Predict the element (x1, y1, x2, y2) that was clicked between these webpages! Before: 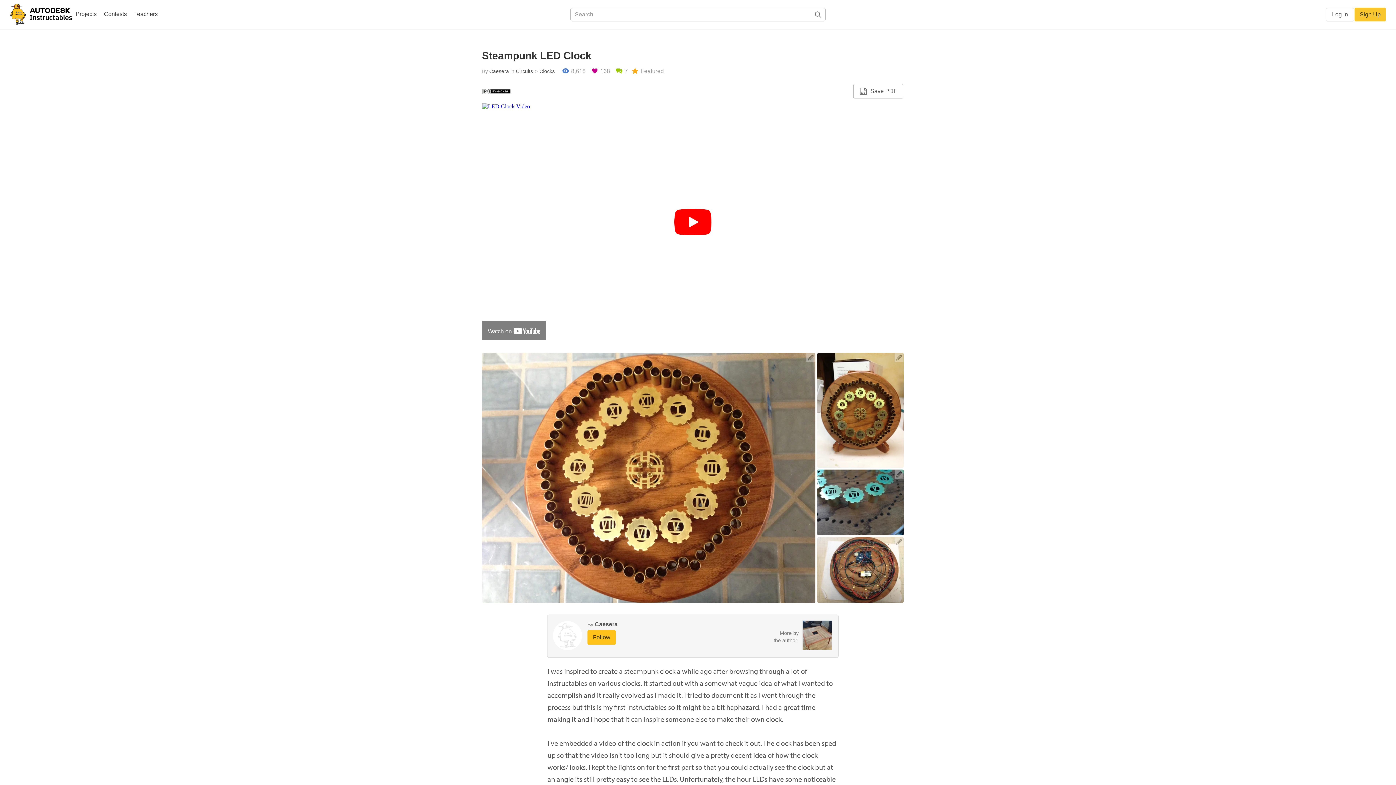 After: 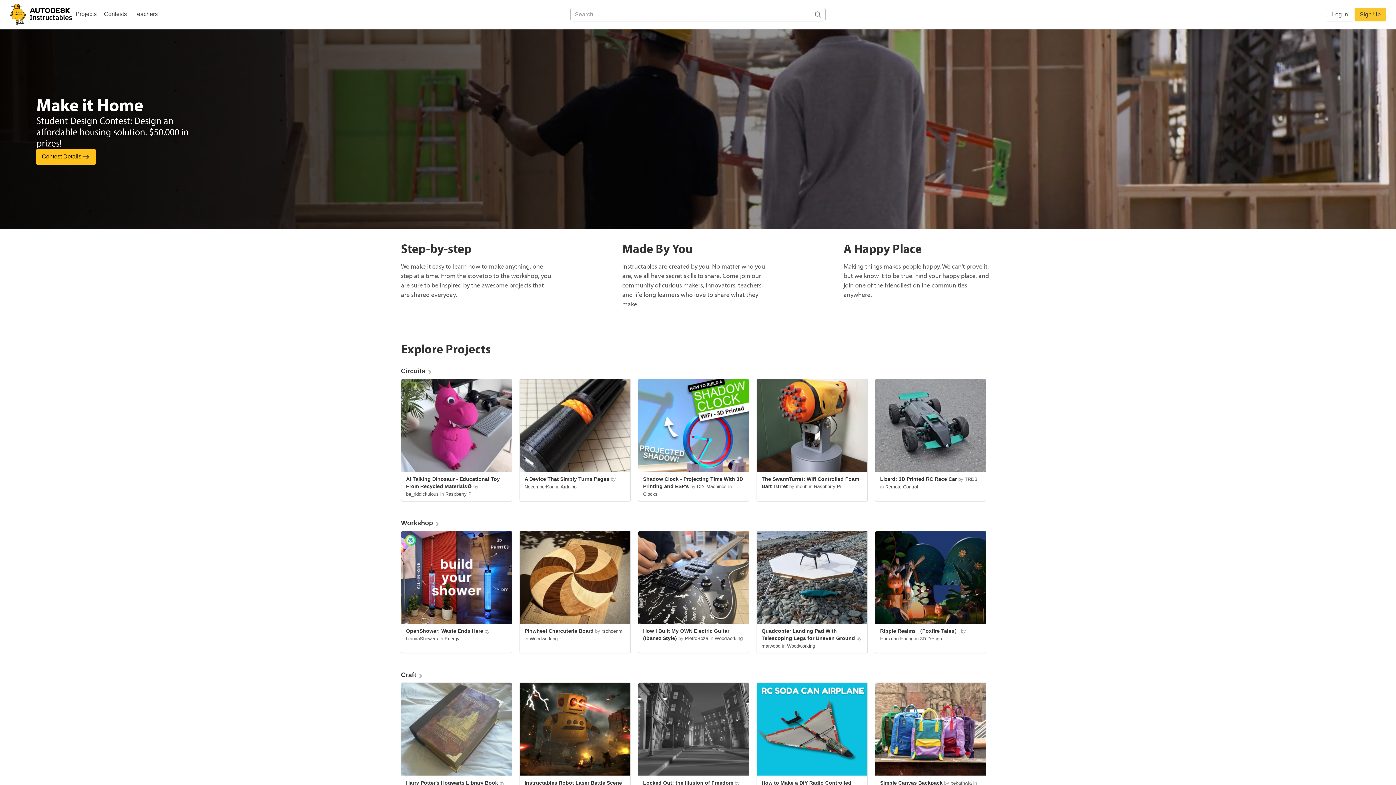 Action: bbox: (10, 0, 72, 29)